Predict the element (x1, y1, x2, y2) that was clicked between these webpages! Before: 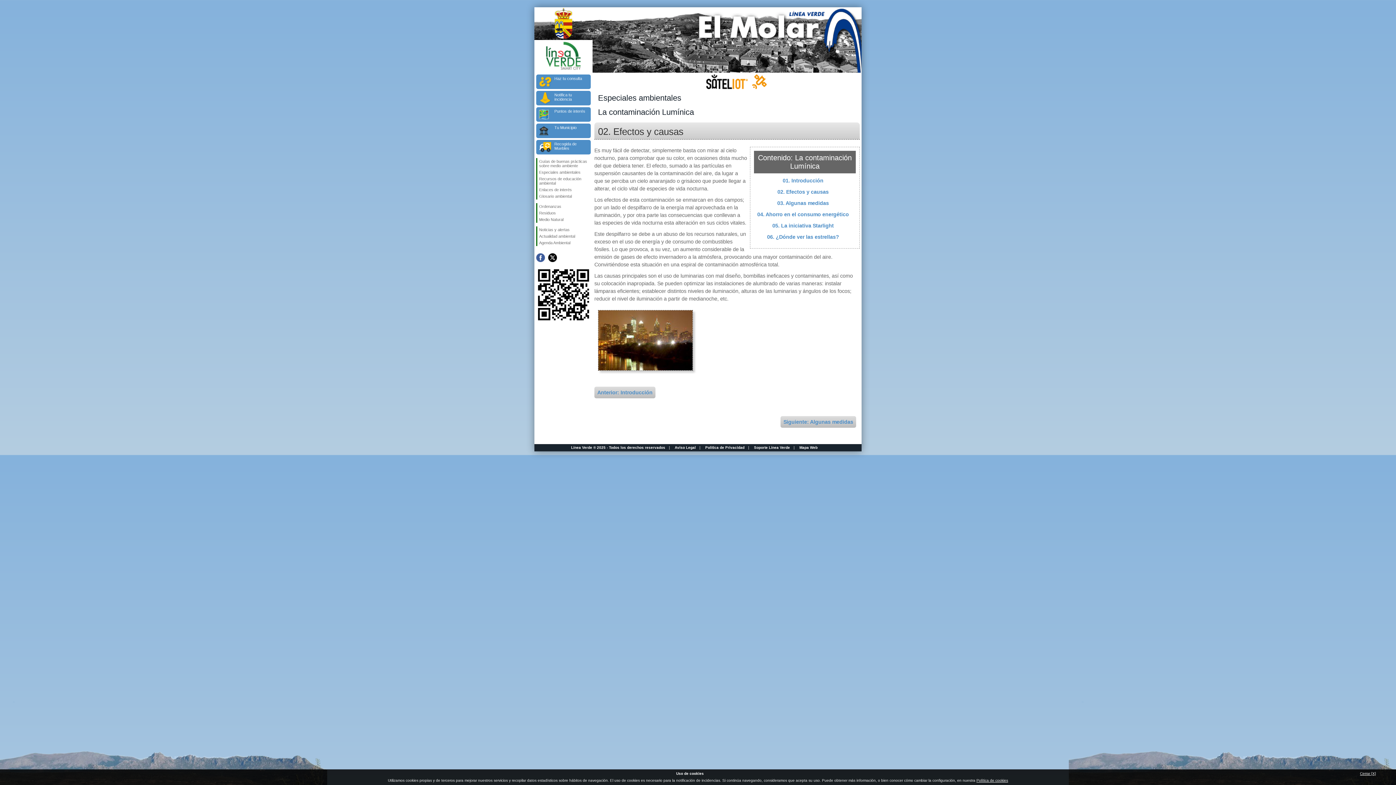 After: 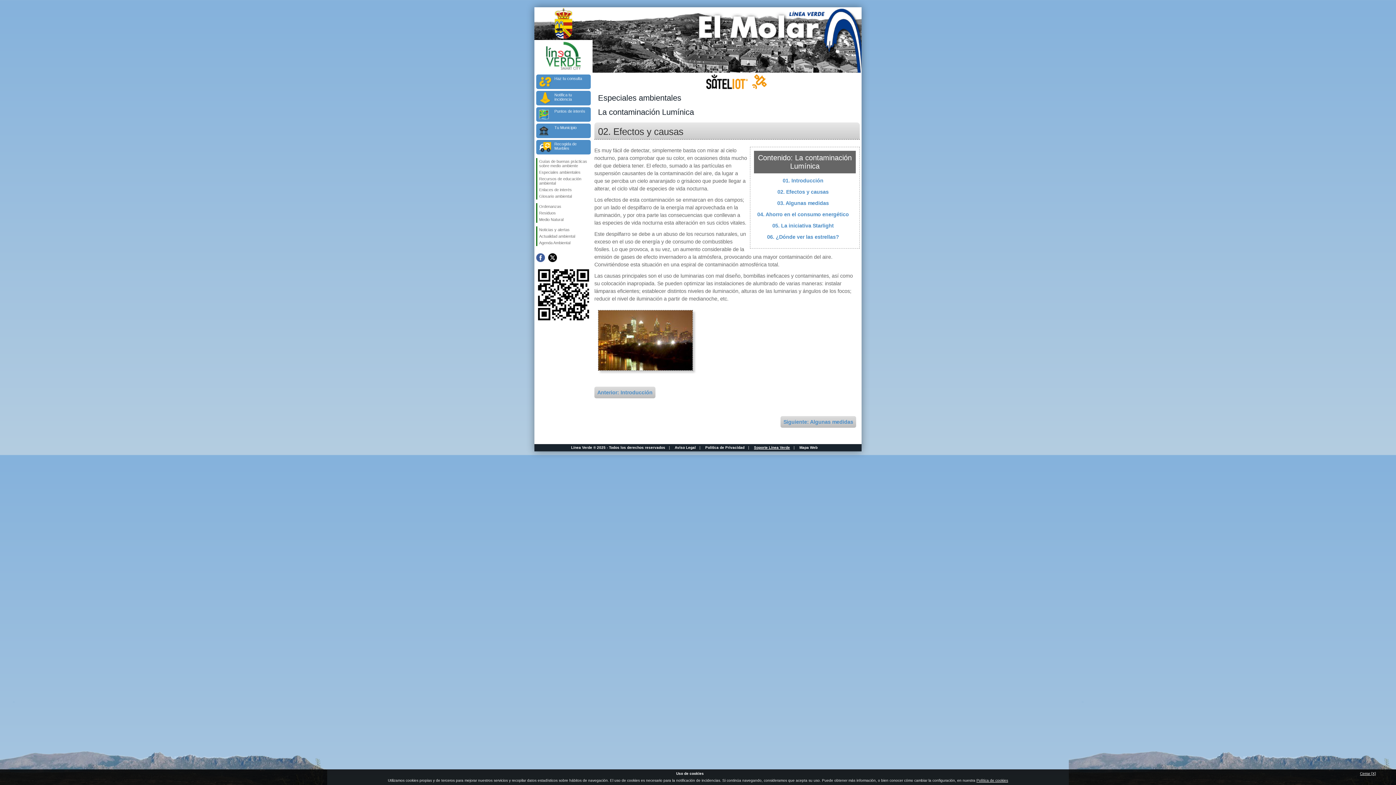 Action: label: Soporte Línea Verde bbox: (754, 445, 790, 449)